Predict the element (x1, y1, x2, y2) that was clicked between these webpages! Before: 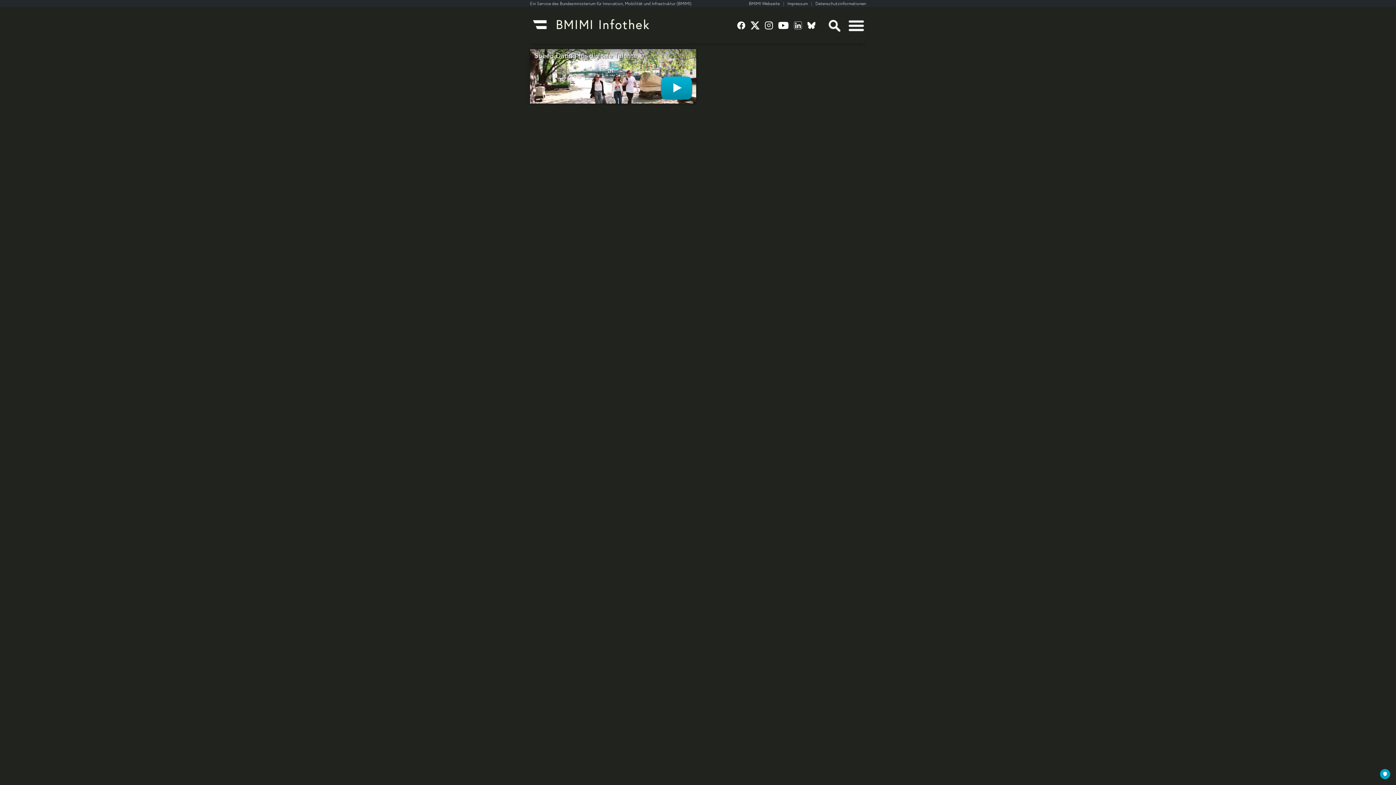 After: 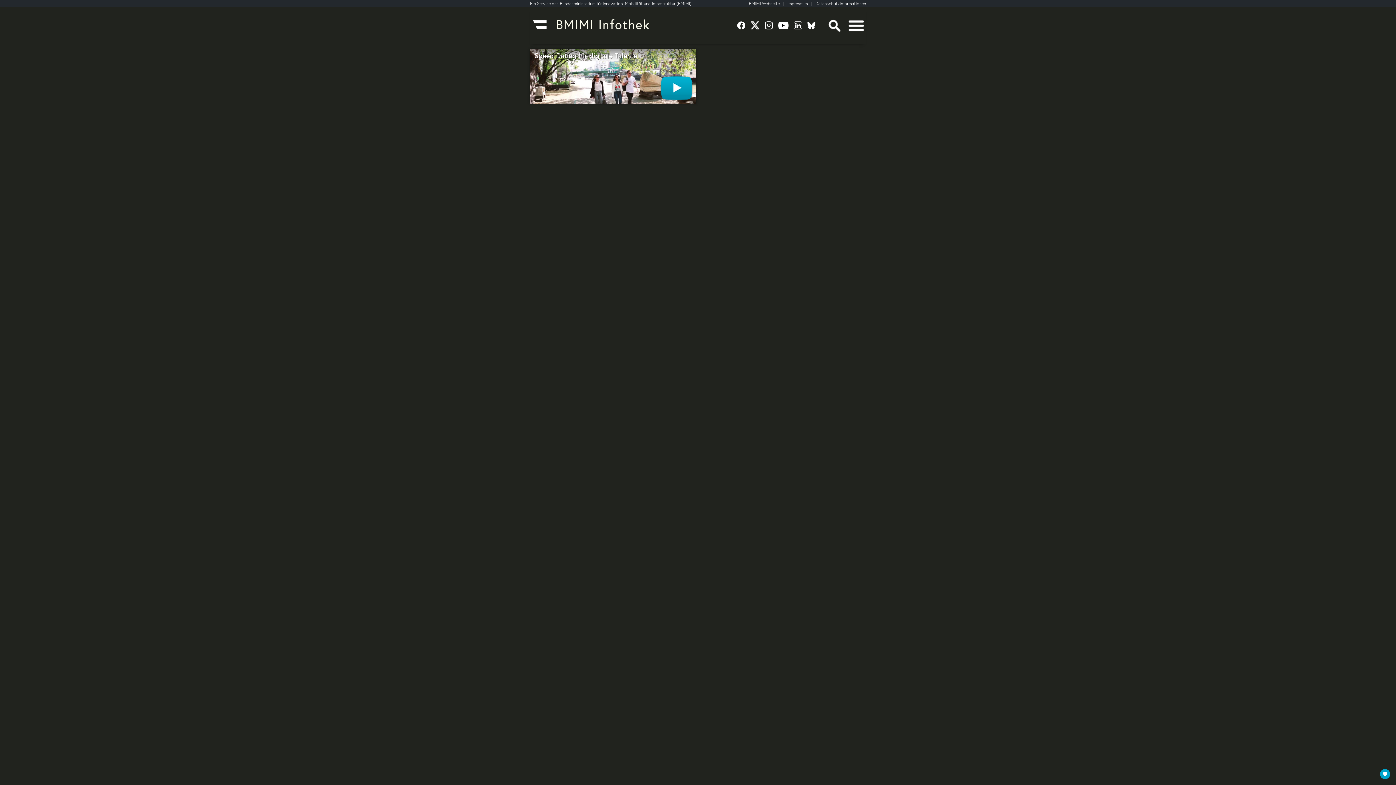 Action: bbox: (807, 20, 821, 30)